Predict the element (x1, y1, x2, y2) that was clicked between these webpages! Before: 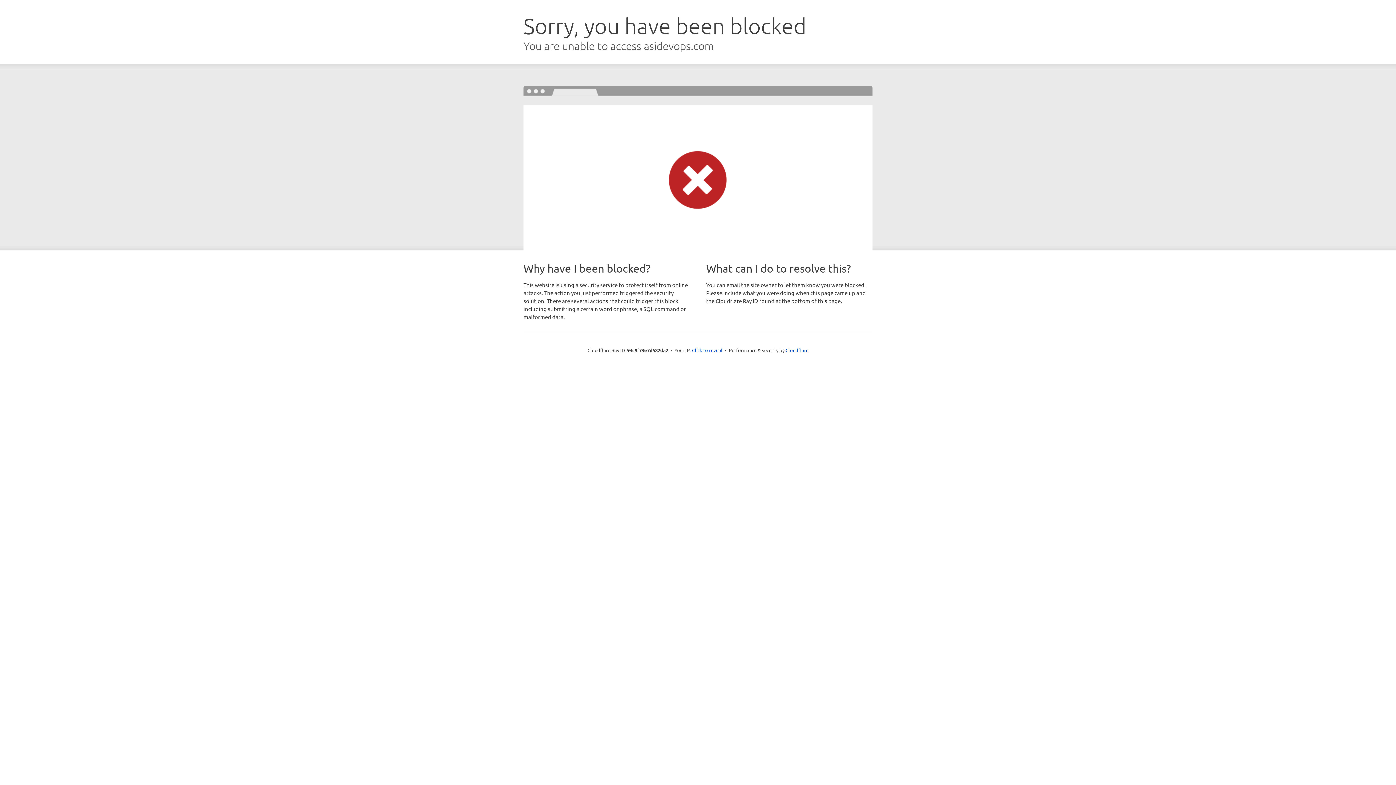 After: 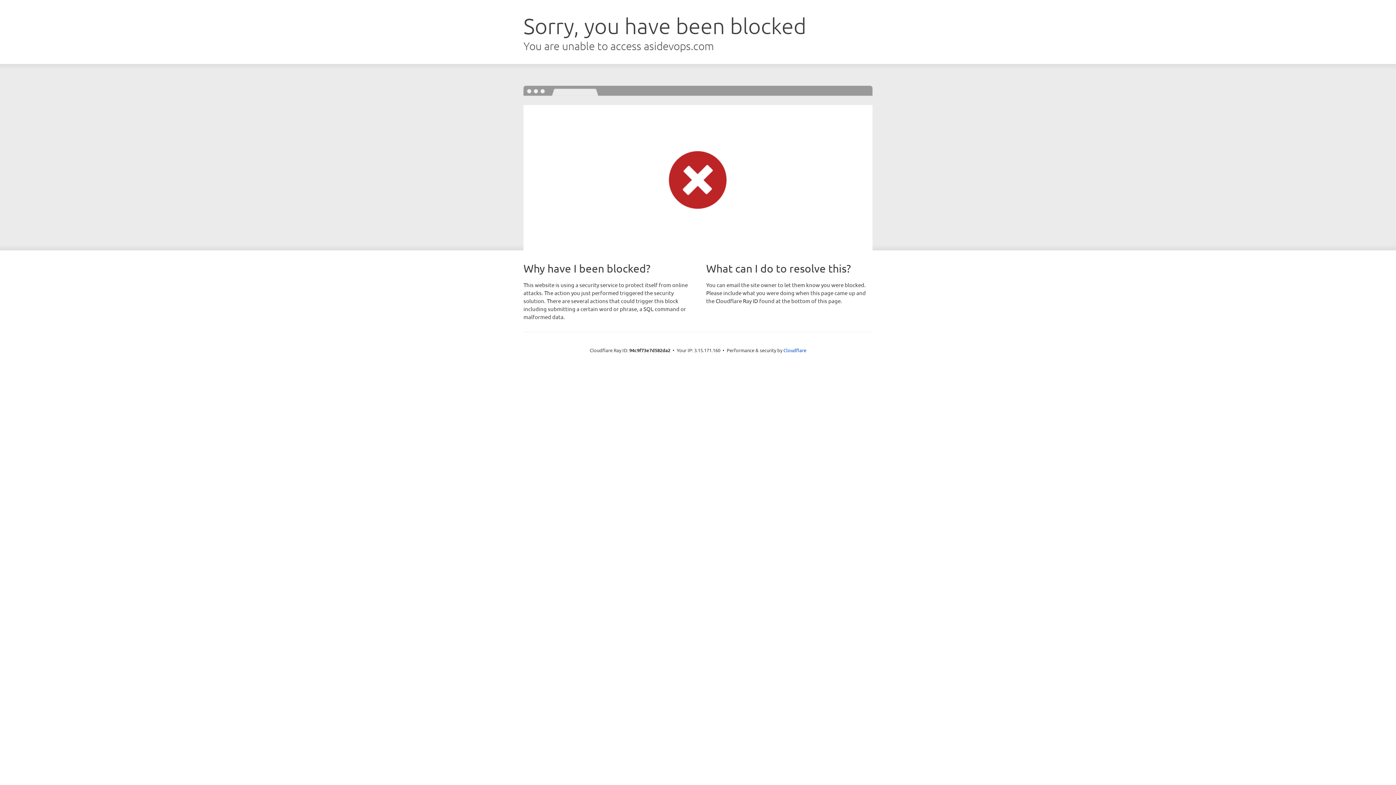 Action: label: Click to reveal bbox: (692, 346, 722, 353)